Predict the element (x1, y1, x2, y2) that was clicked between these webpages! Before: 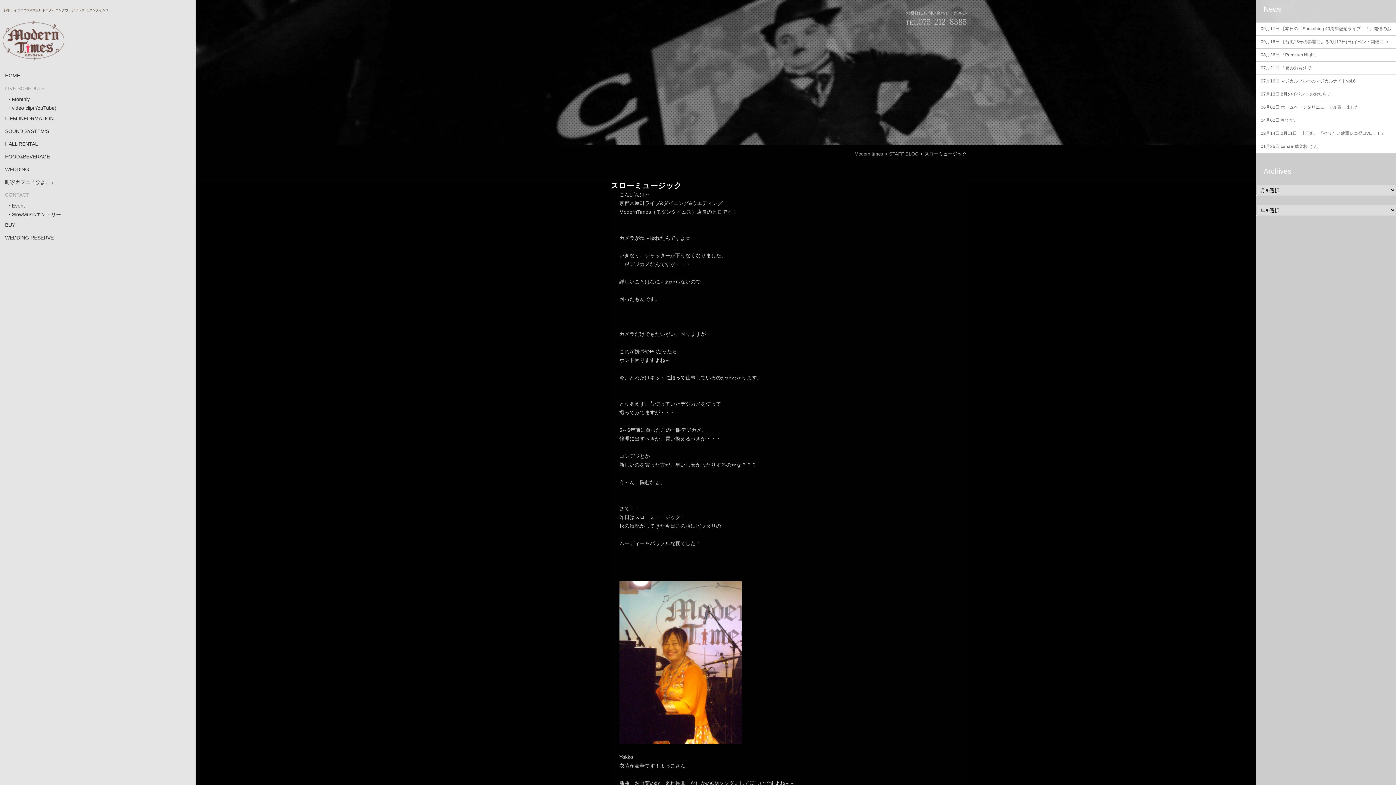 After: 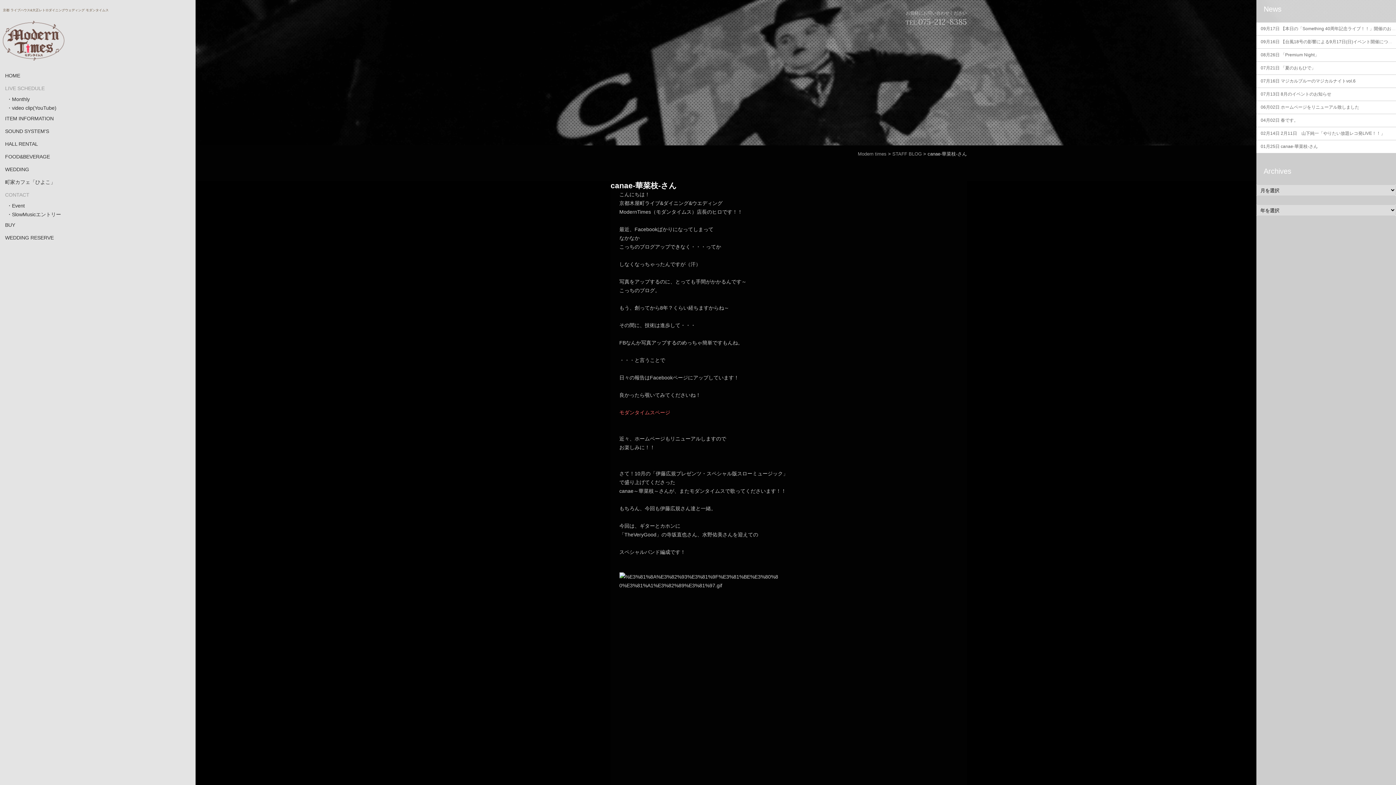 Action: label: 01月25日 canae-華菜枝-さん bbox: (1261, 144, 1318, 149)